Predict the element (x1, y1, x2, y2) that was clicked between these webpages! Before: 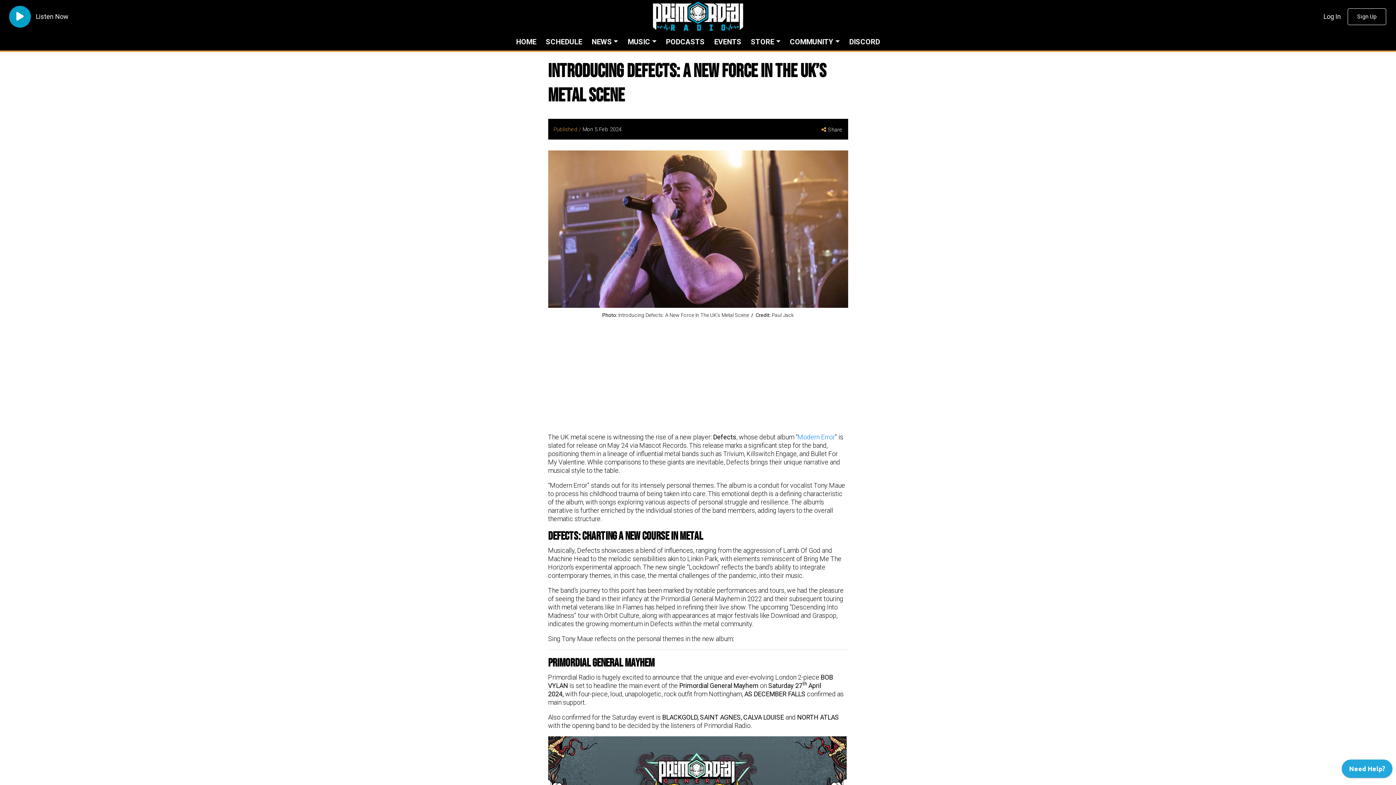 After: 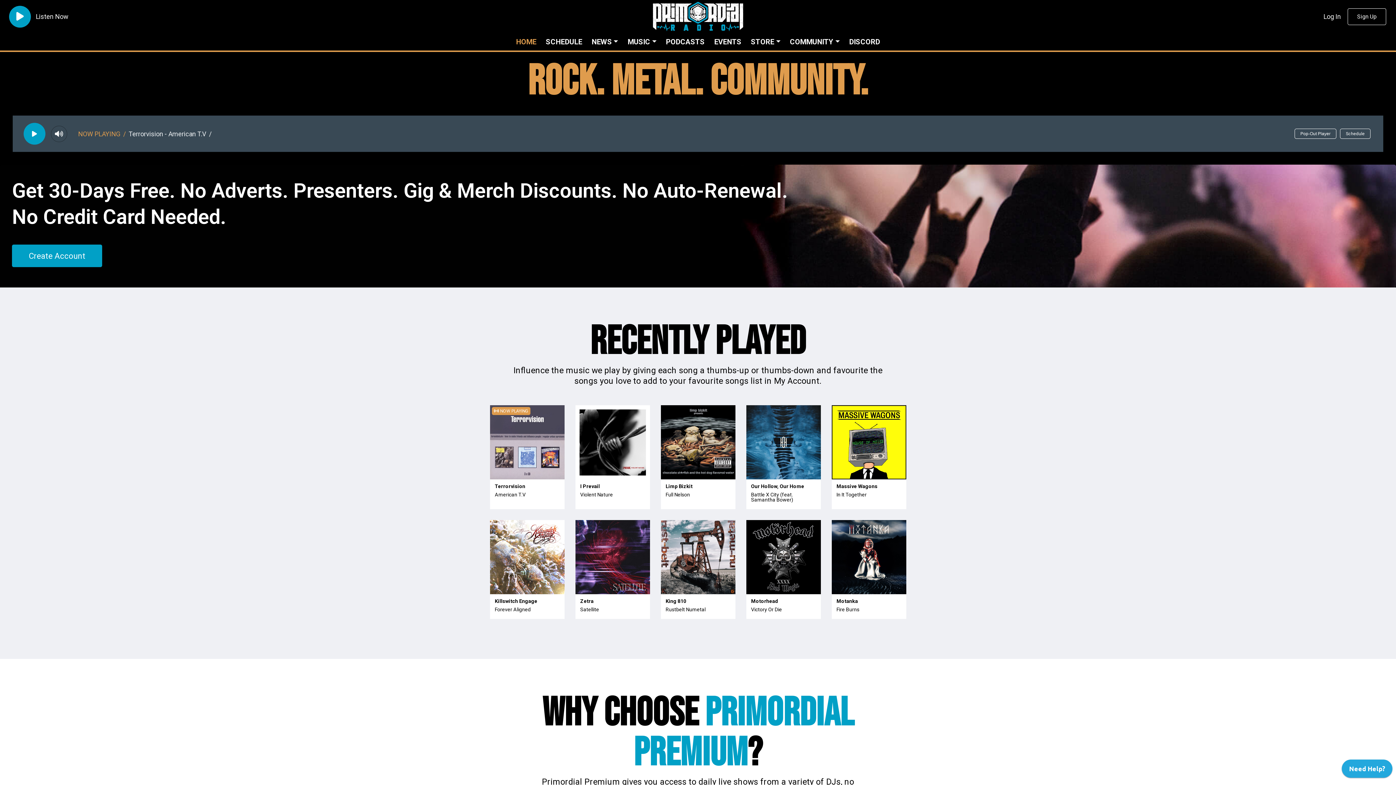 Action: bbox: (512, 33, 539, 50) label: HOME